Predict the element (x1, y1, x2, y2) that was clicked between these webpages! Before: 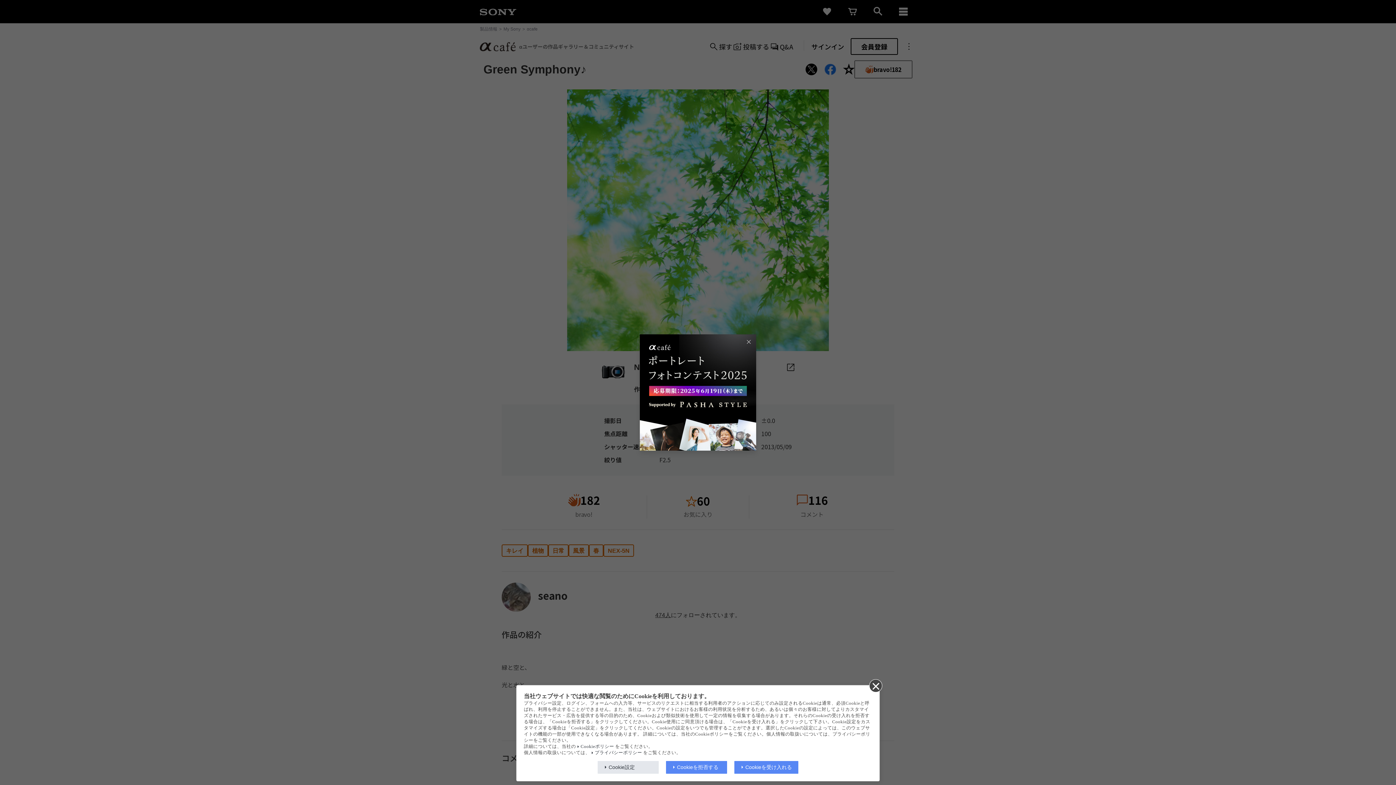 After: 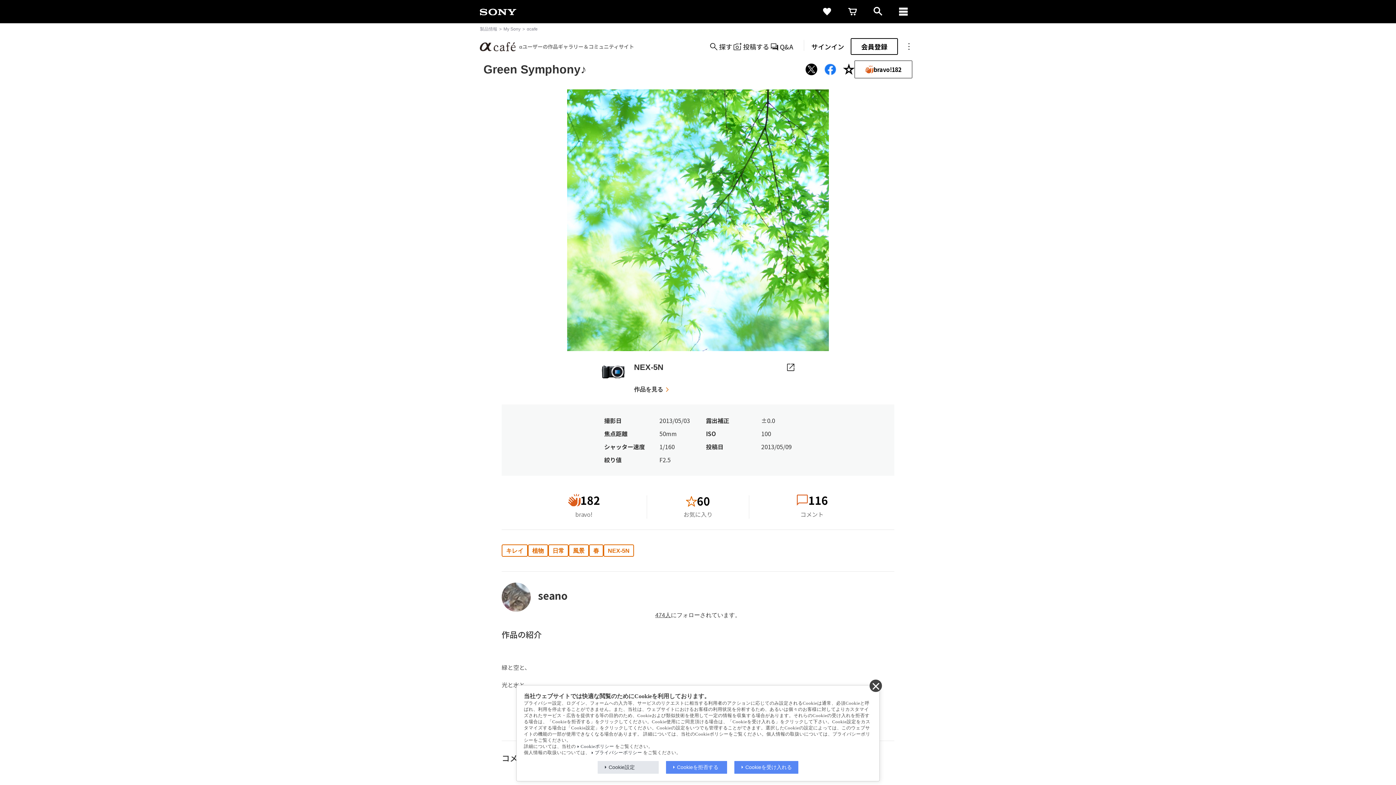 Action: bbox: (744, 337, 753, 346)